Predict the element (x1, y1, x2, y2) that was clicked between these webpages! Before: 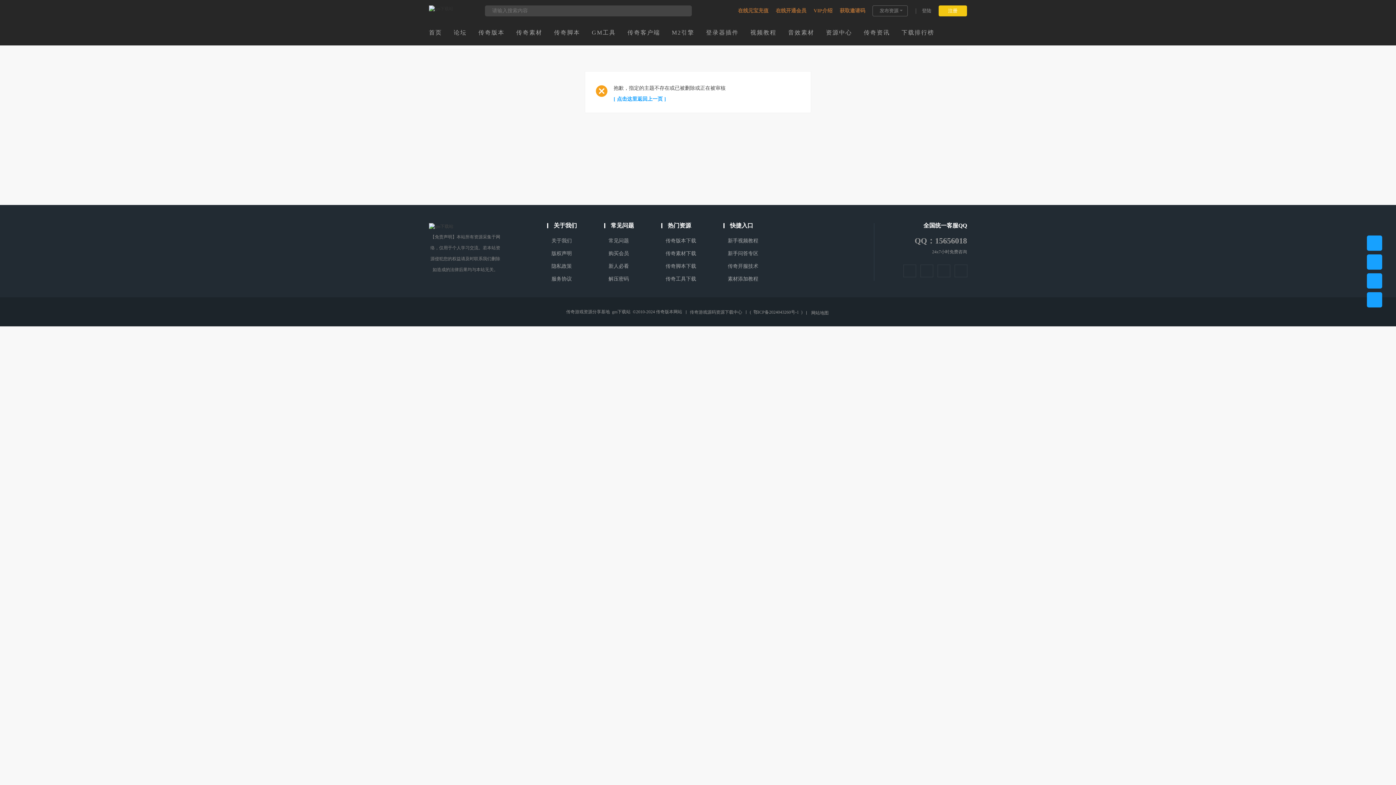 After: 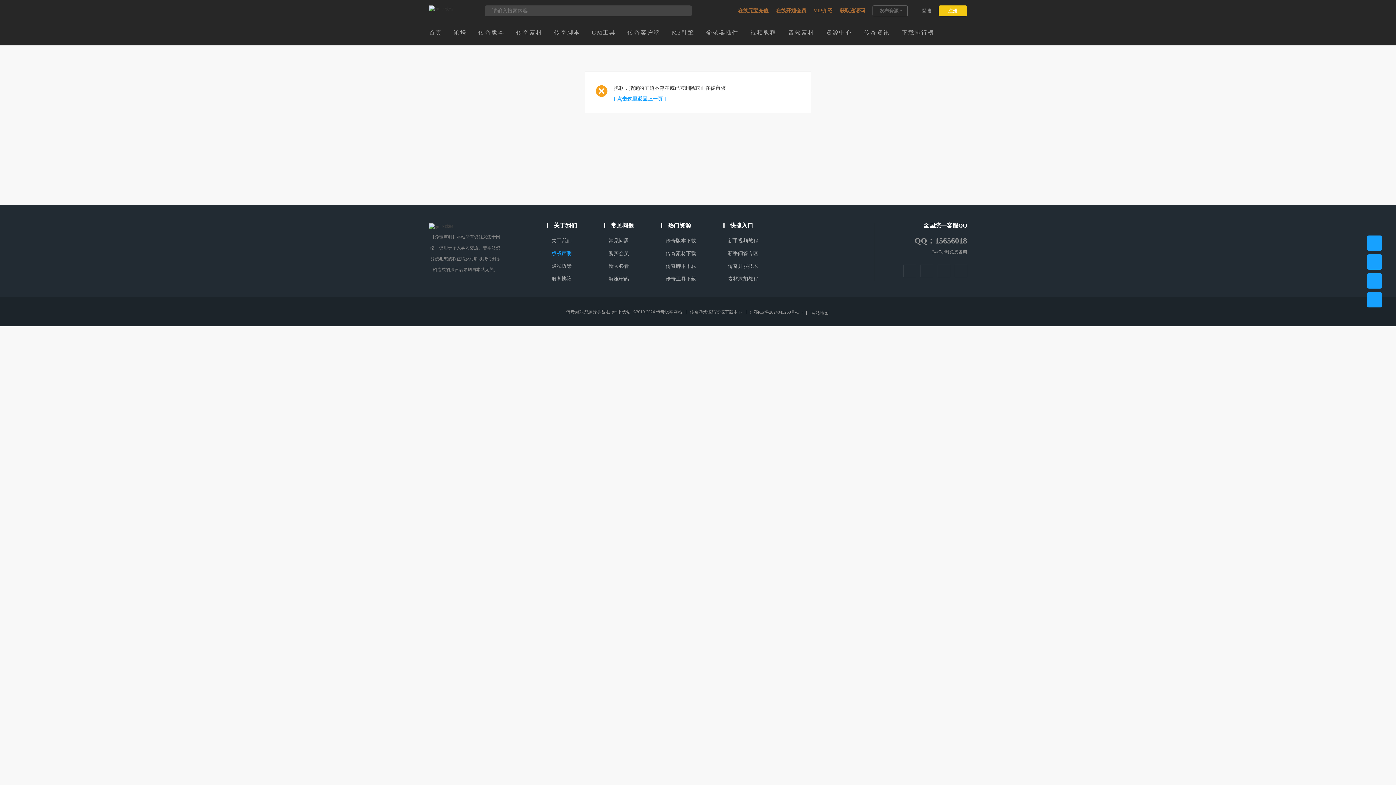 Action: bbox: (551, 250, 572, 256) label: 版权声明